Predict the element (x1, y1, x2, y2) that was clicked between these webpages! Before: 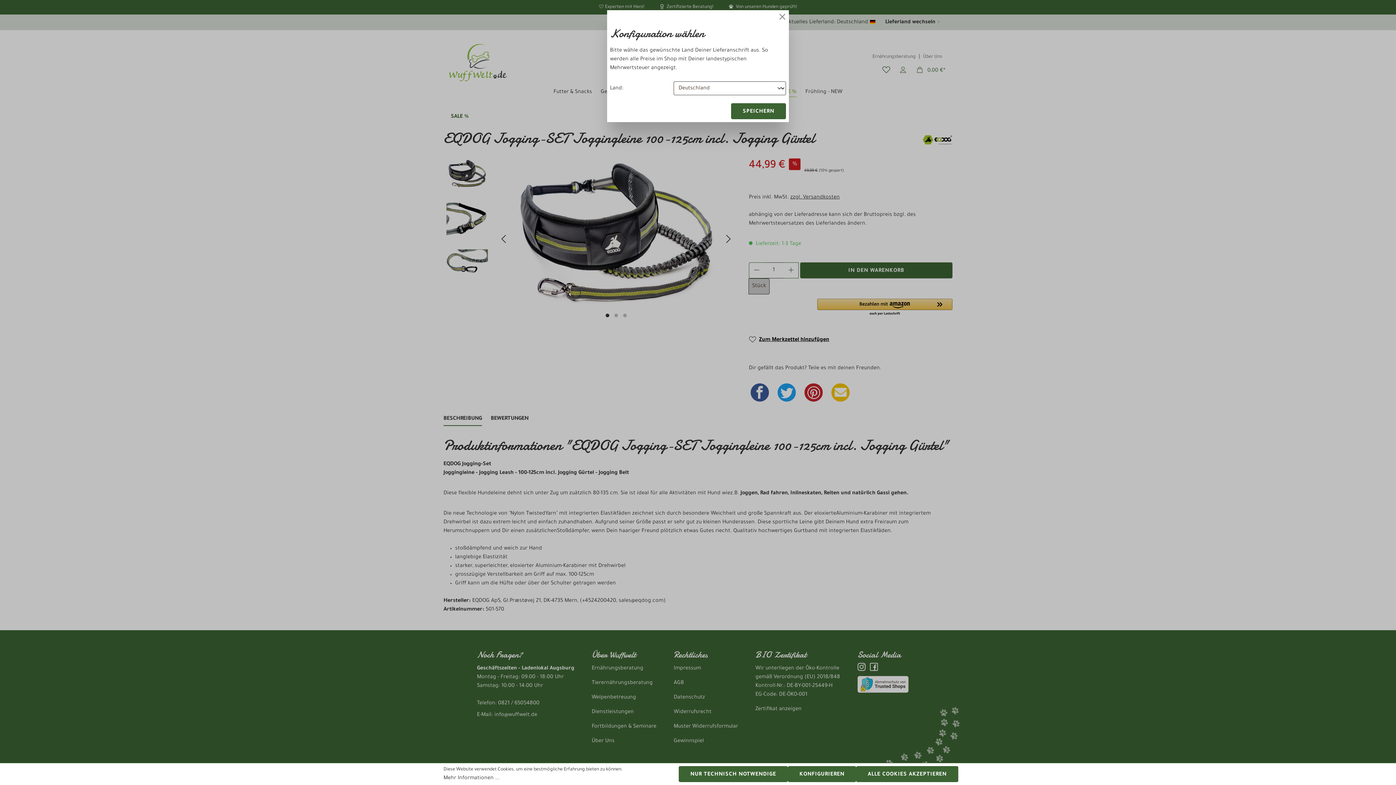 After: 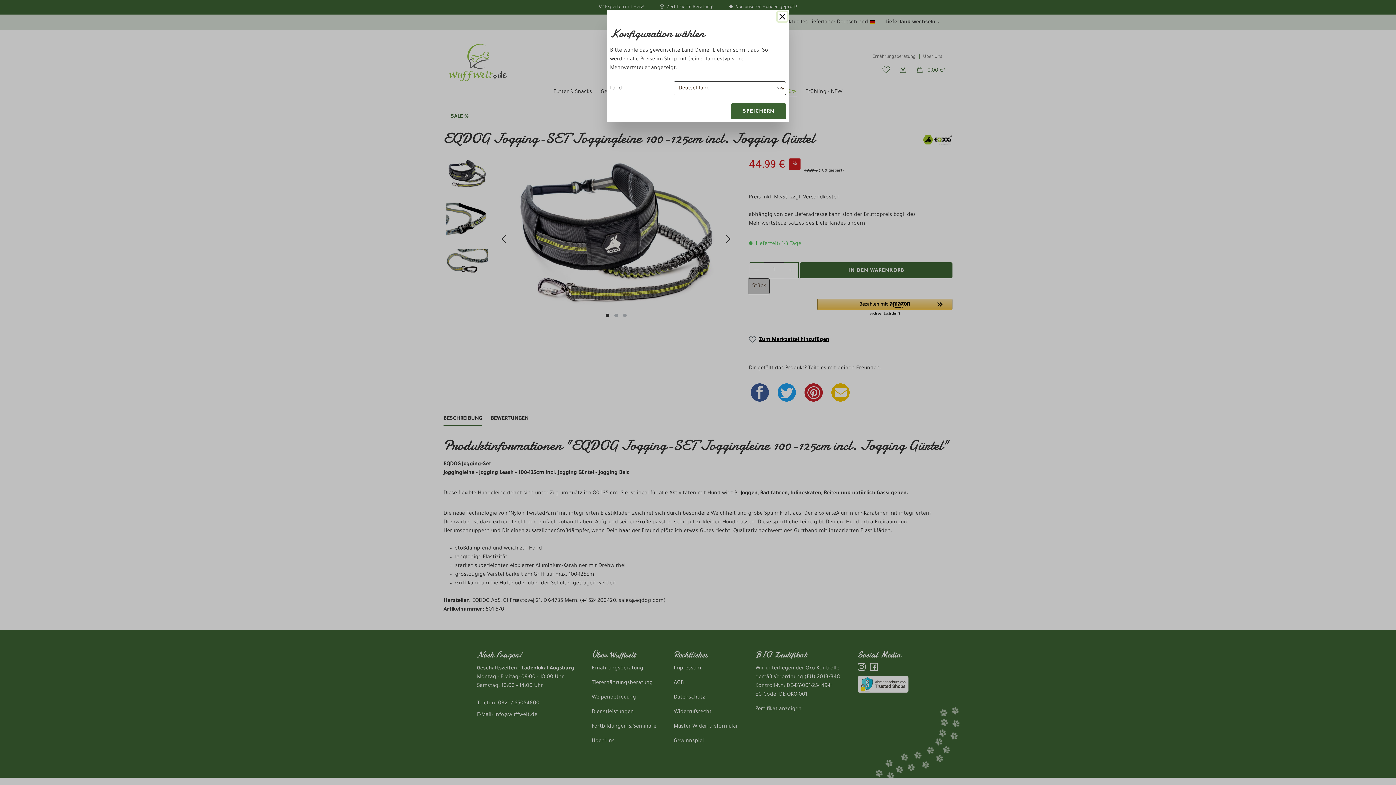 Action: label: ALLE COOKIES AKZEPTIEREN bbox: (856, 766, 958, 782)